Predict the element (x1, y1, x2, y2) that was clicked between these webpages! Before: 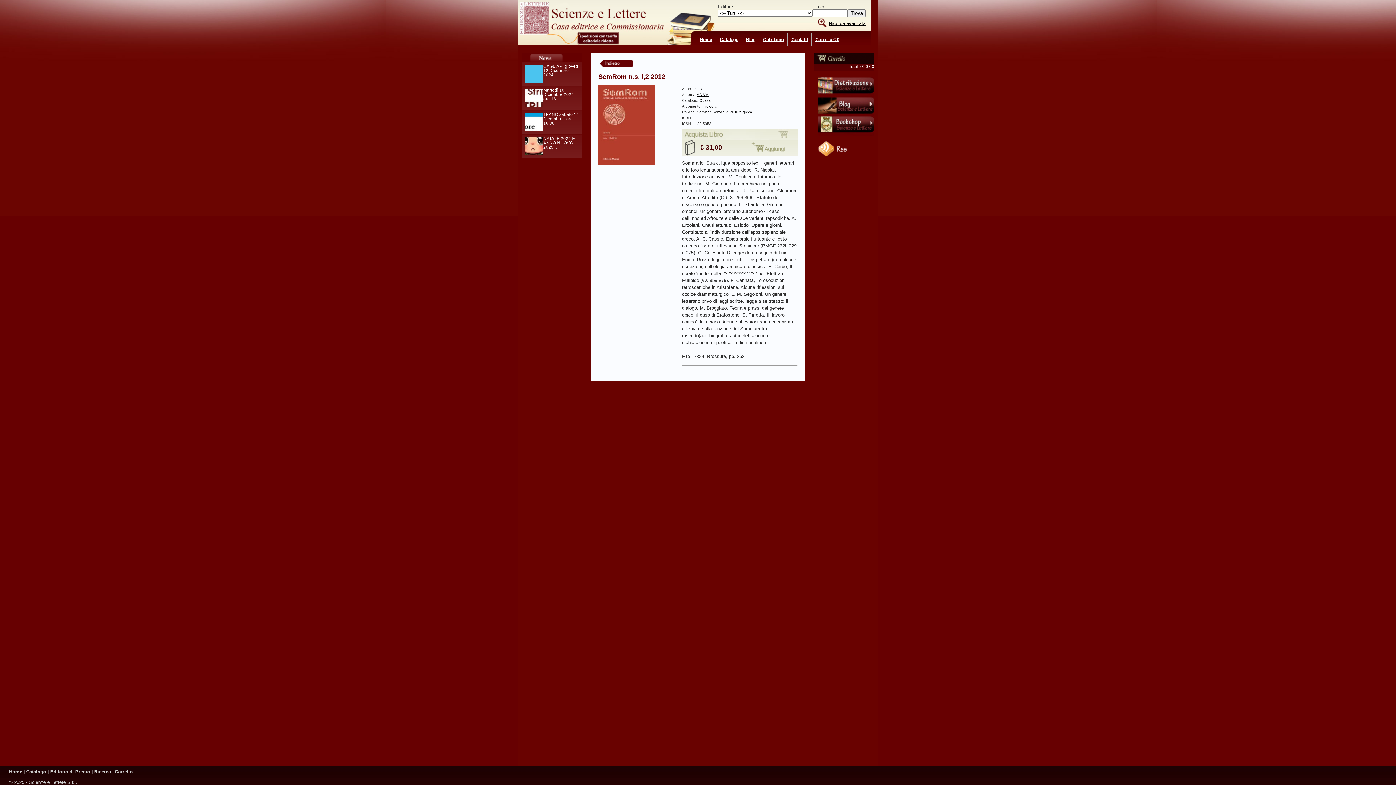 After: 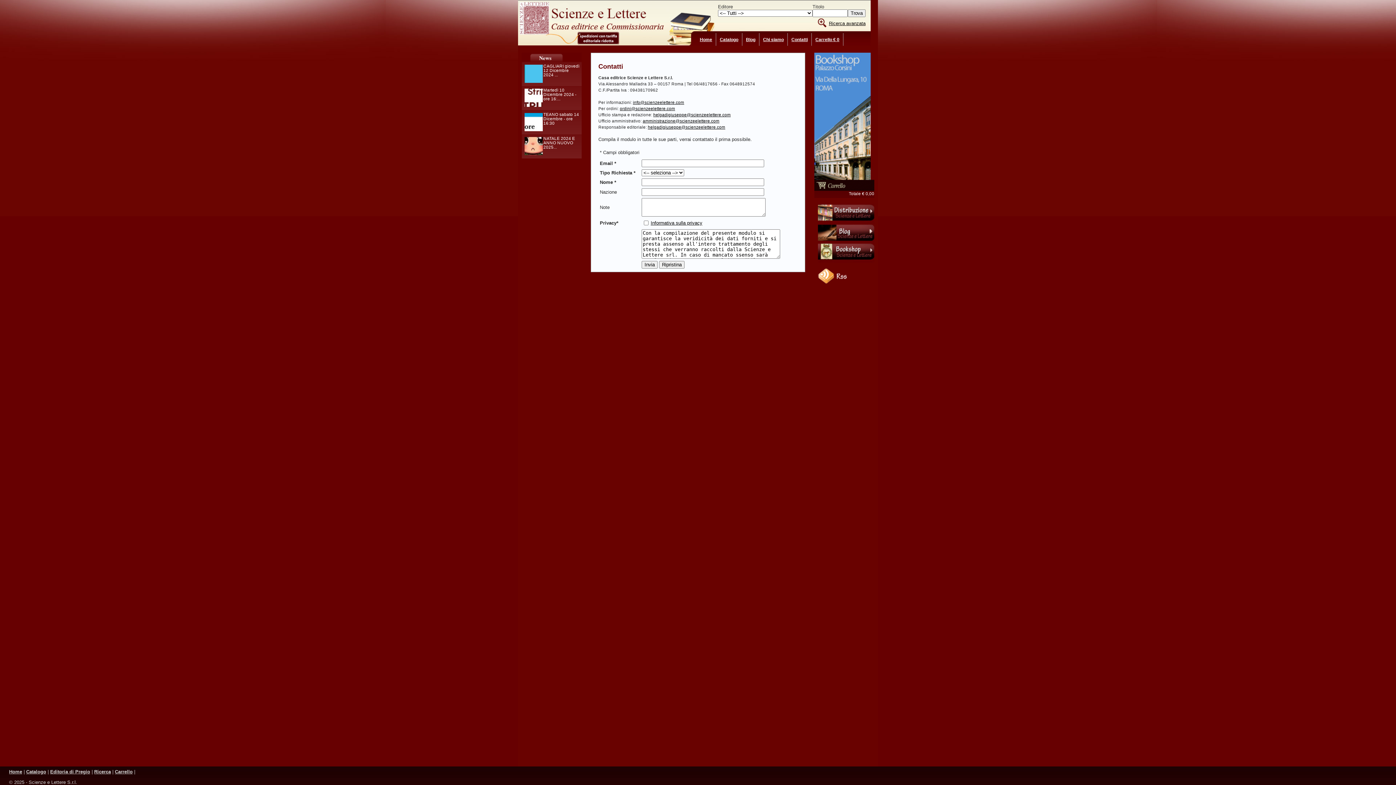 Action: bbox: (788, 33, 812, 45) label: Contatti